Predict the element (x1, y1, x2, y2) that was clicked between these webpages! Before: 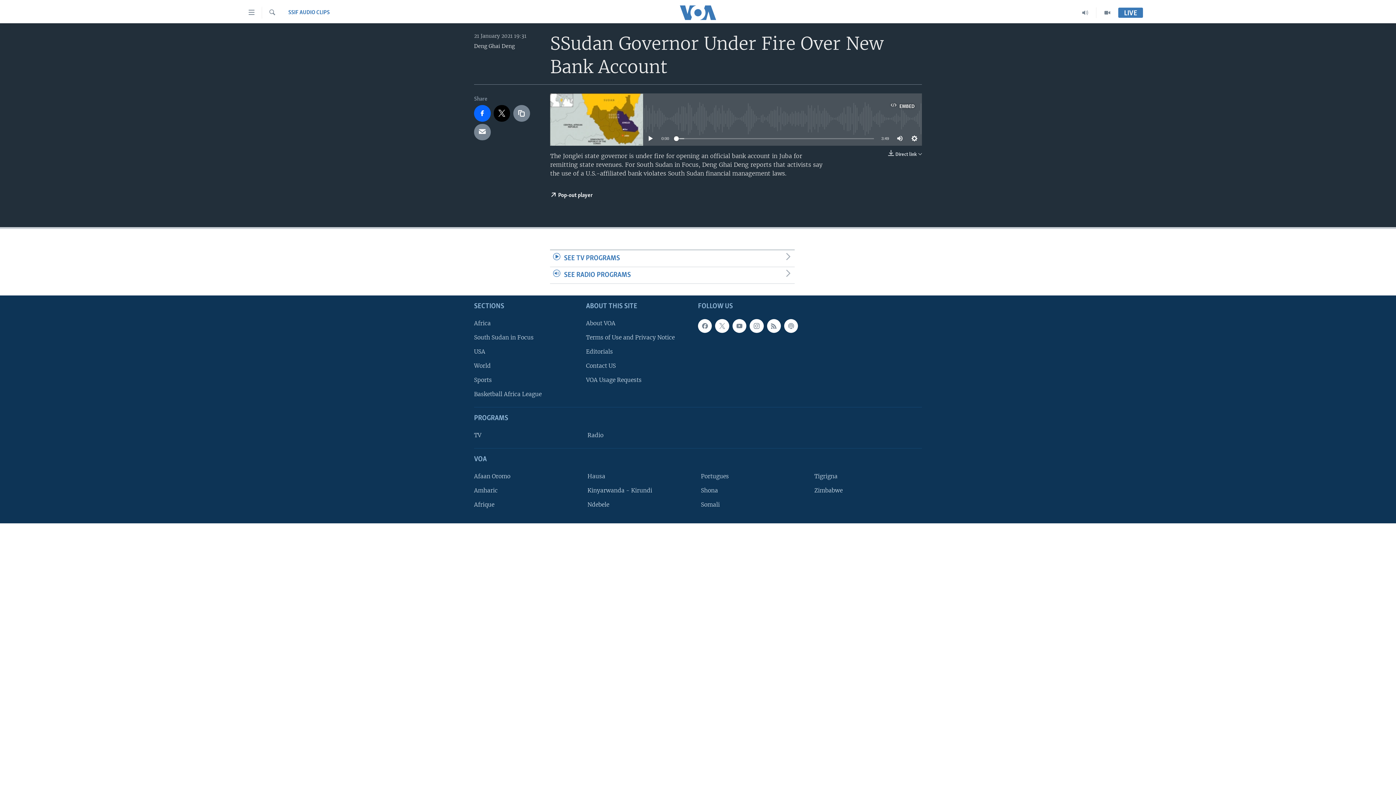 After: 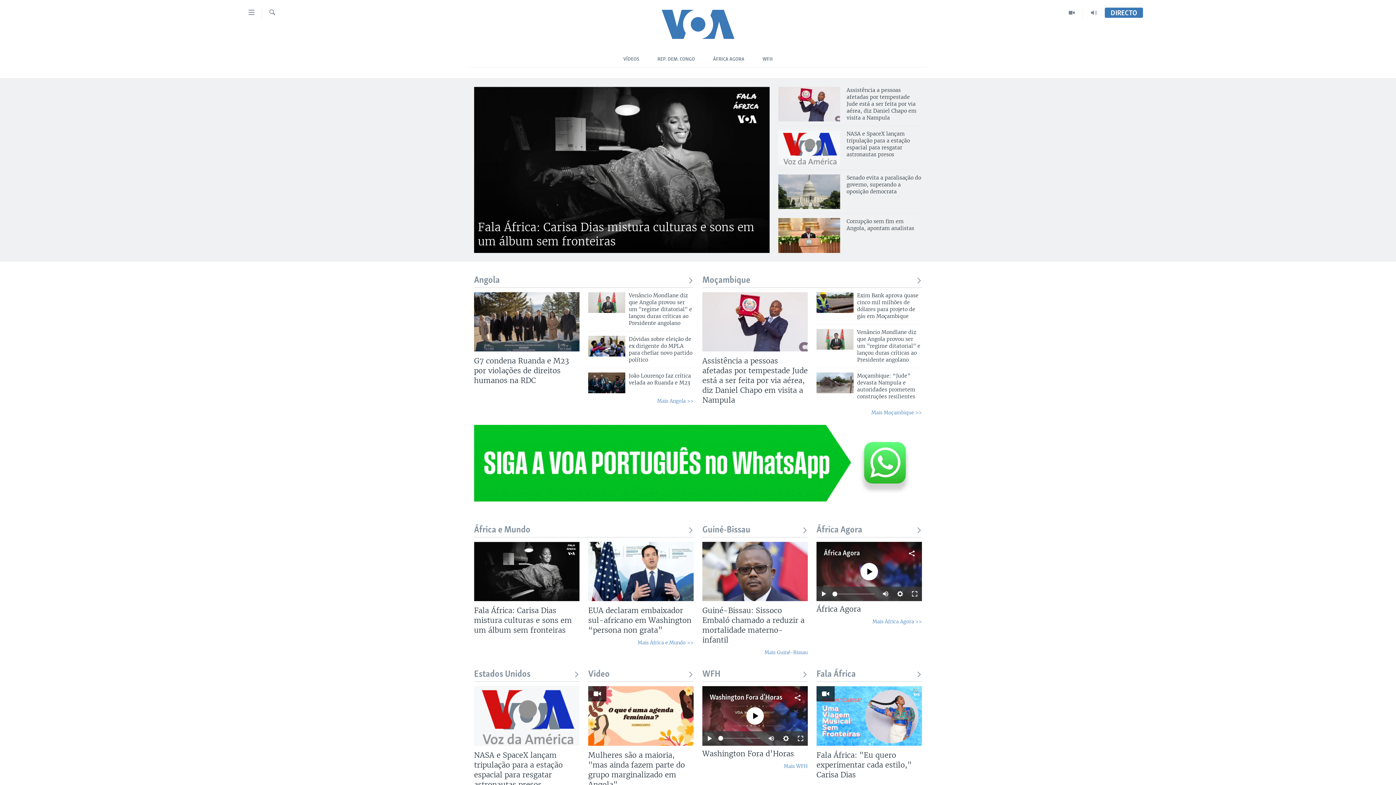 Action: label: Portugues bbox: (701, 472, 804, 480)